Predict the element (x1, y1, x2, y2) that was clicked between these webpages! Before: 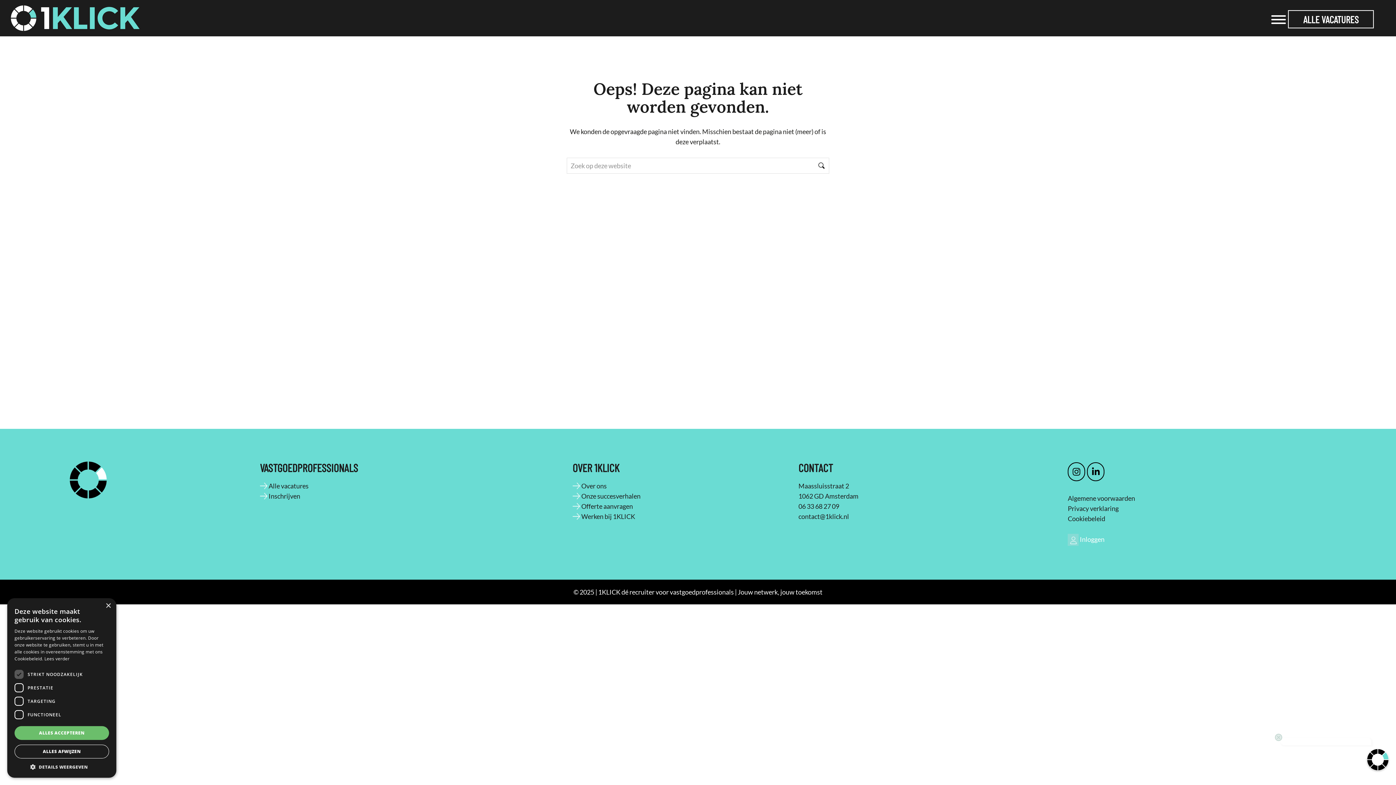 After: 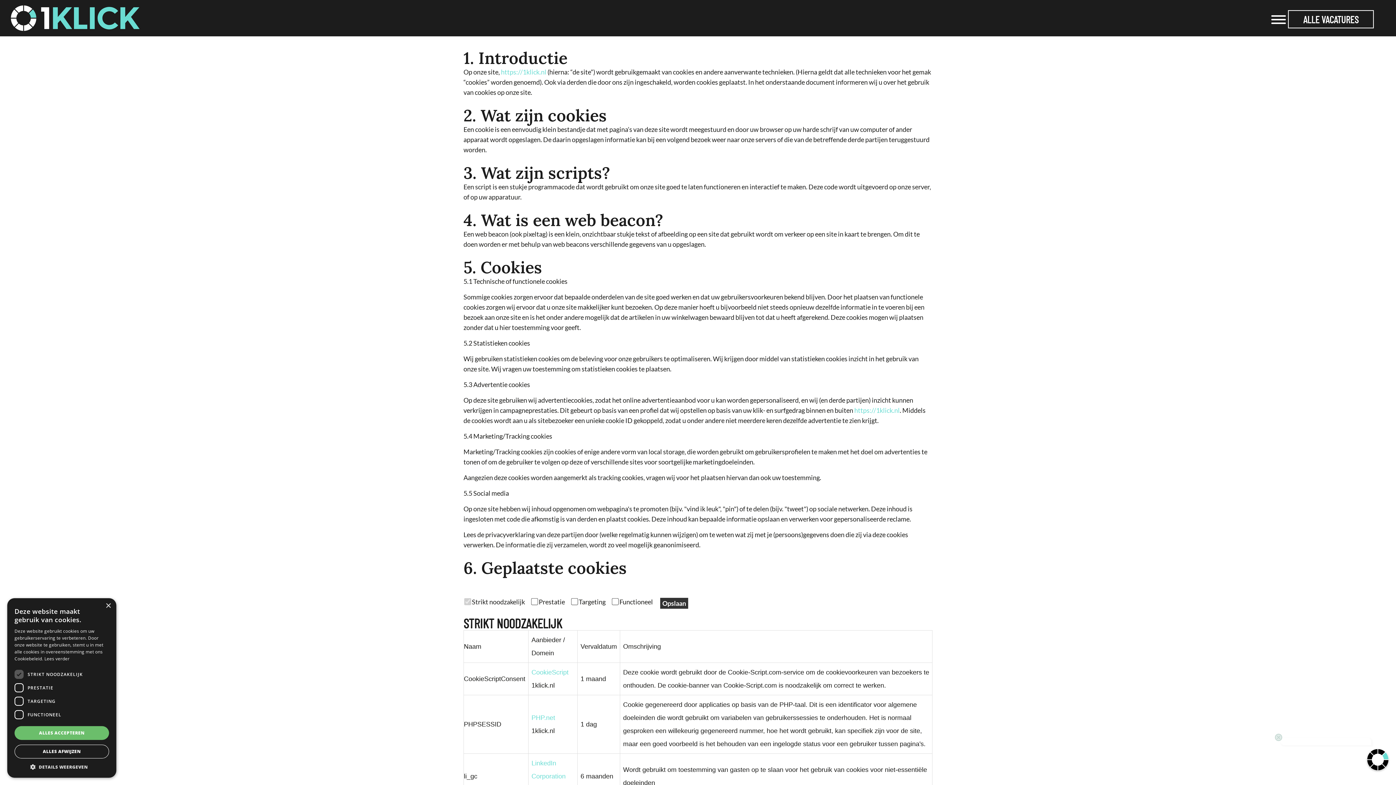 Action: label: Cookiebeleid bbox: (1068, 514, 1105, 522)